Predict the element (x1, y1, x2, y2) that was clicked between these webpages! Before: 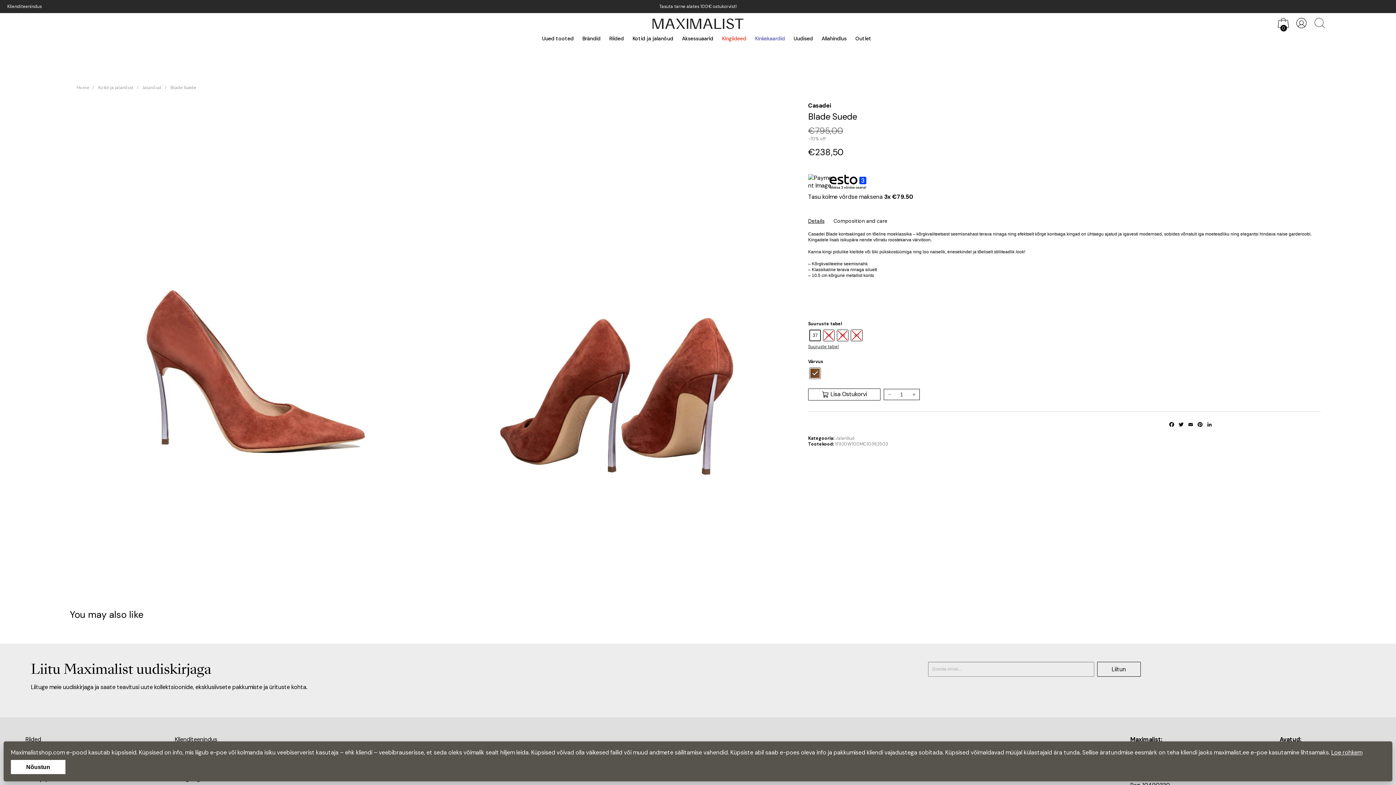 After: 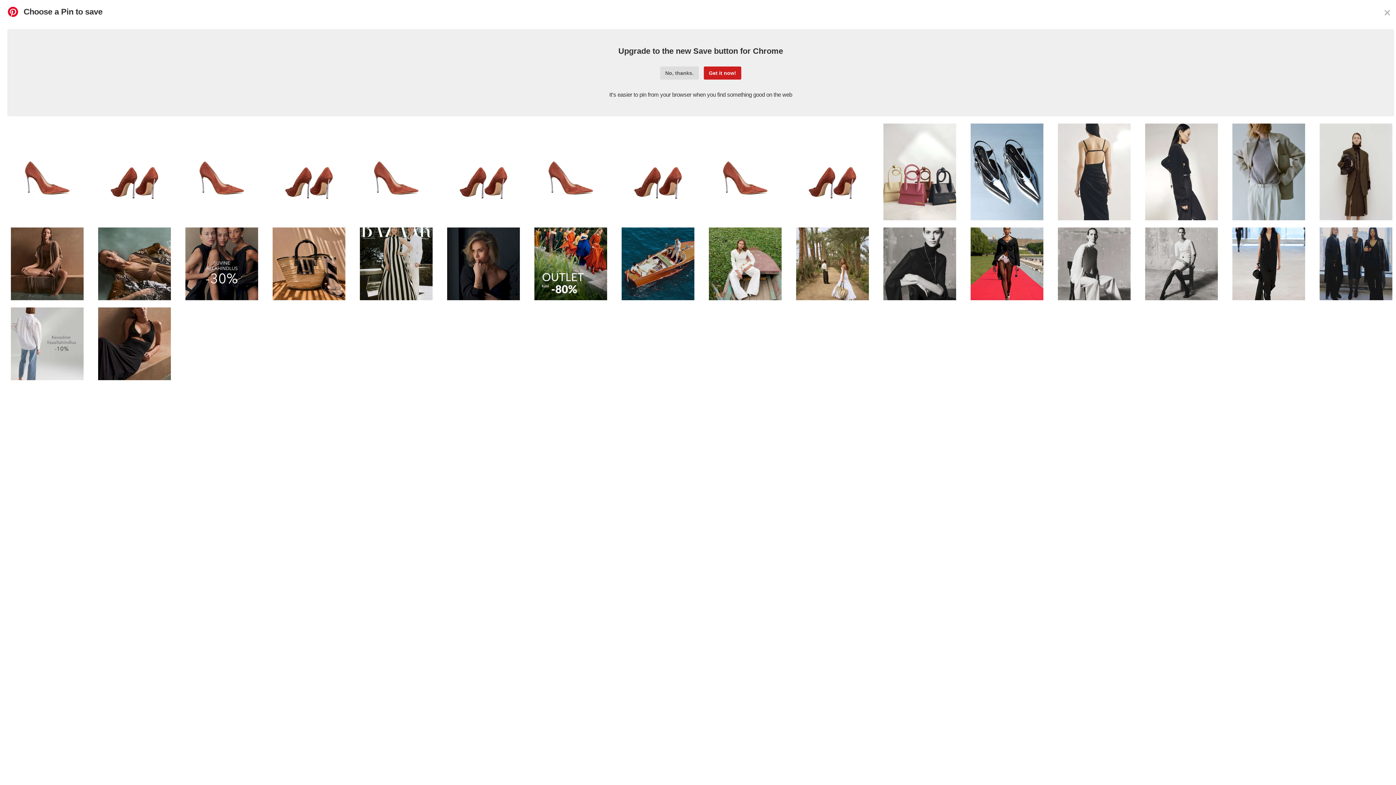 Action: bbox: (1195, 421, 1205, 429) label: Pinterest